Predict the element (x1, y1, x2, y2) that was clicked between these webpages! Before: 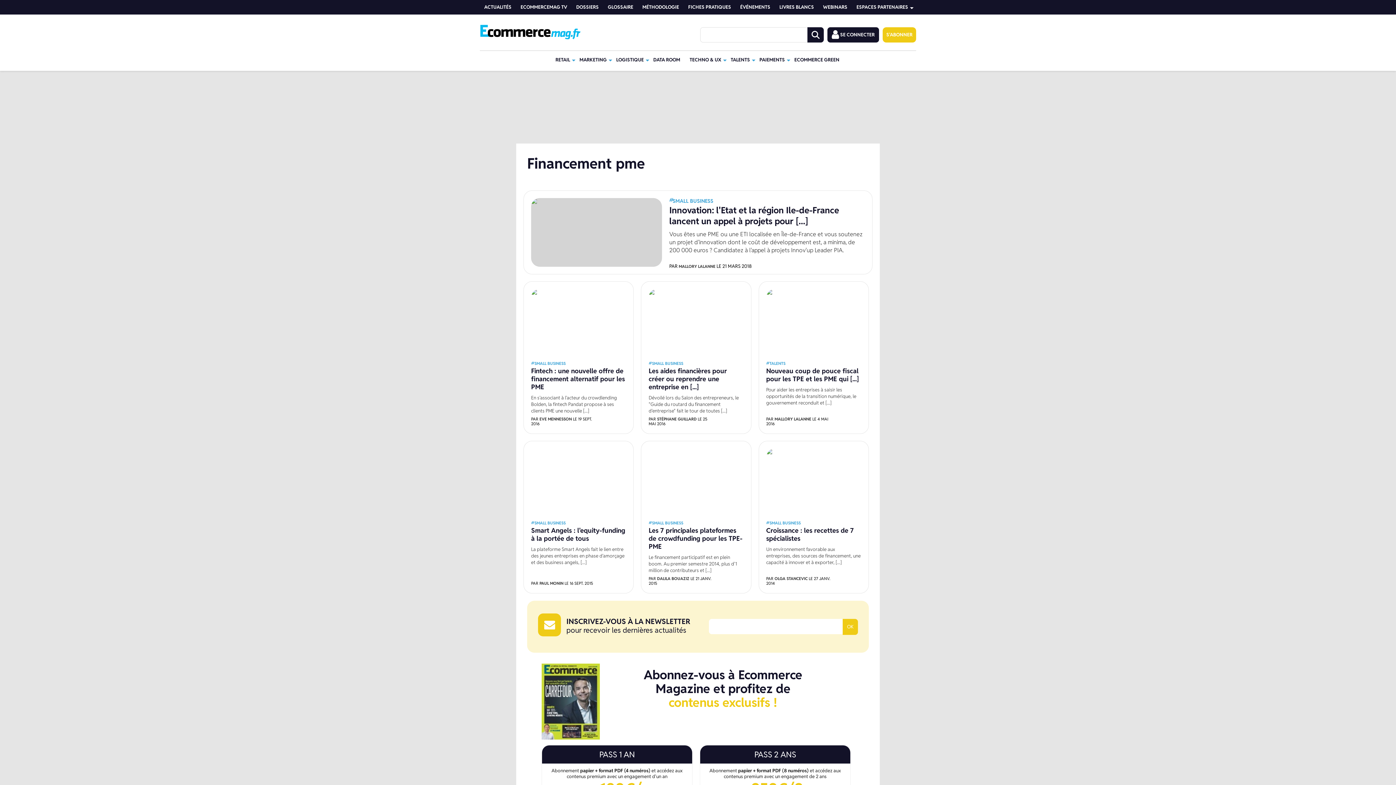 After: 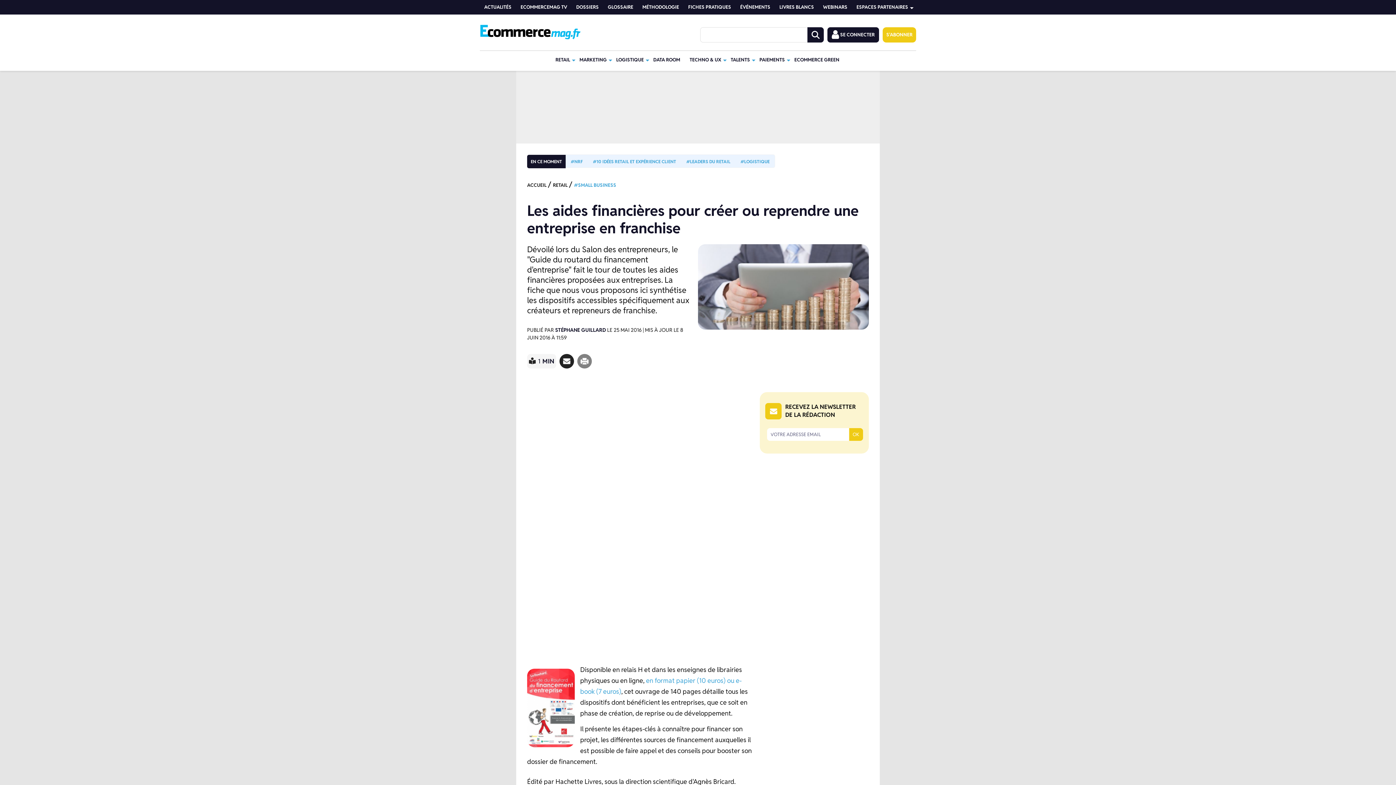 Action: bbox: (648, 366, 727, 391) label: Les aides financières pour créer ou reprendre une entreprise en [...]